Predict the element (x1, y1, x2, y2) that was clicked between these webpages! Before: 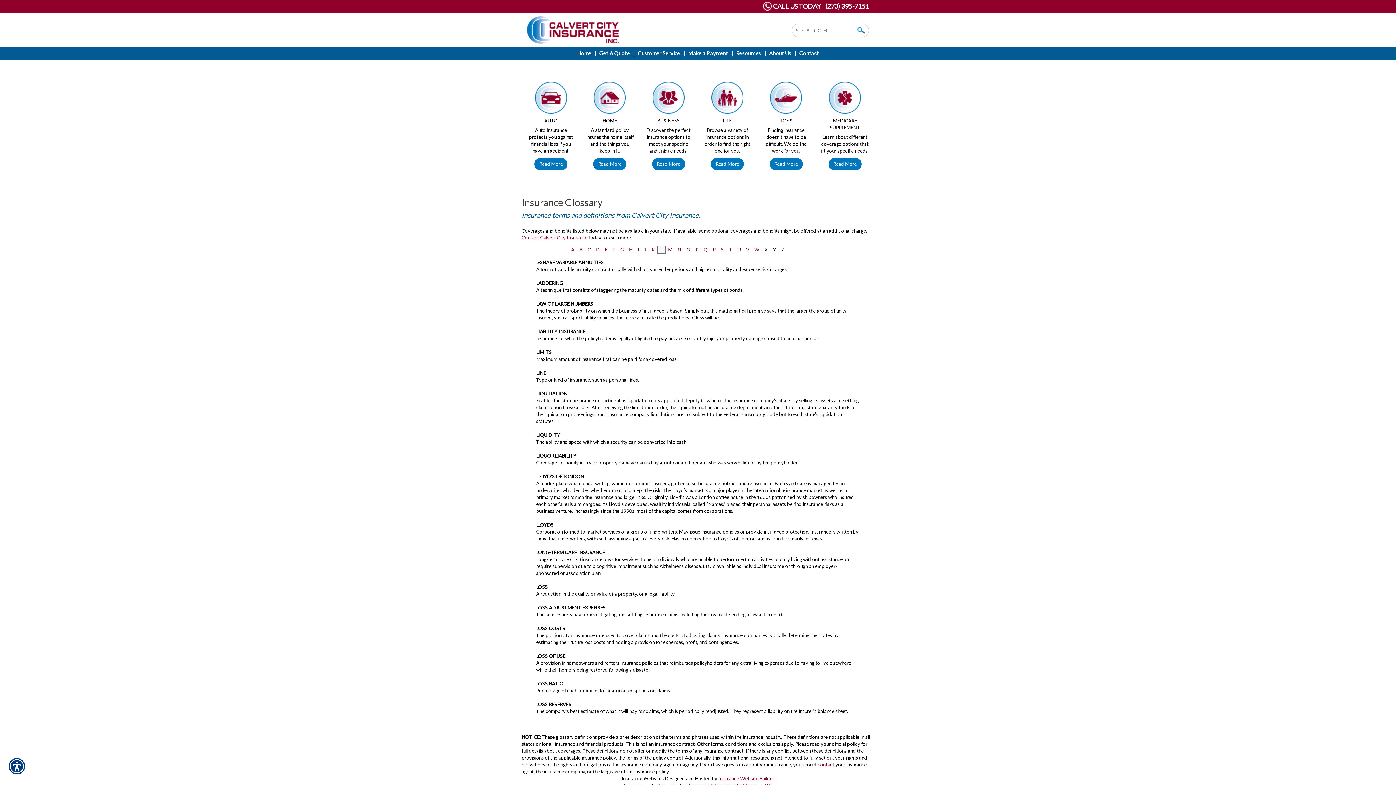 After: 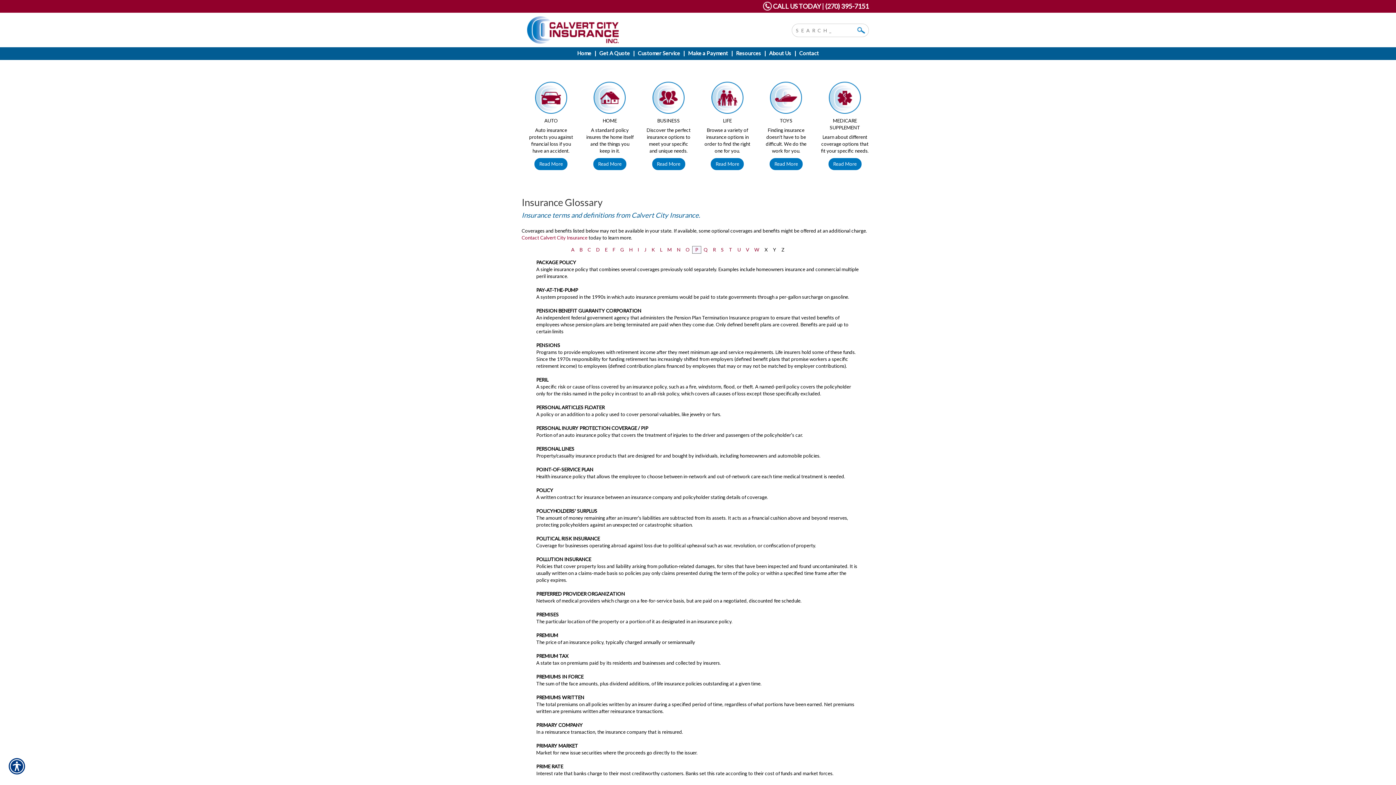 Action: label: P bbox: (695, 247, 698, 252)